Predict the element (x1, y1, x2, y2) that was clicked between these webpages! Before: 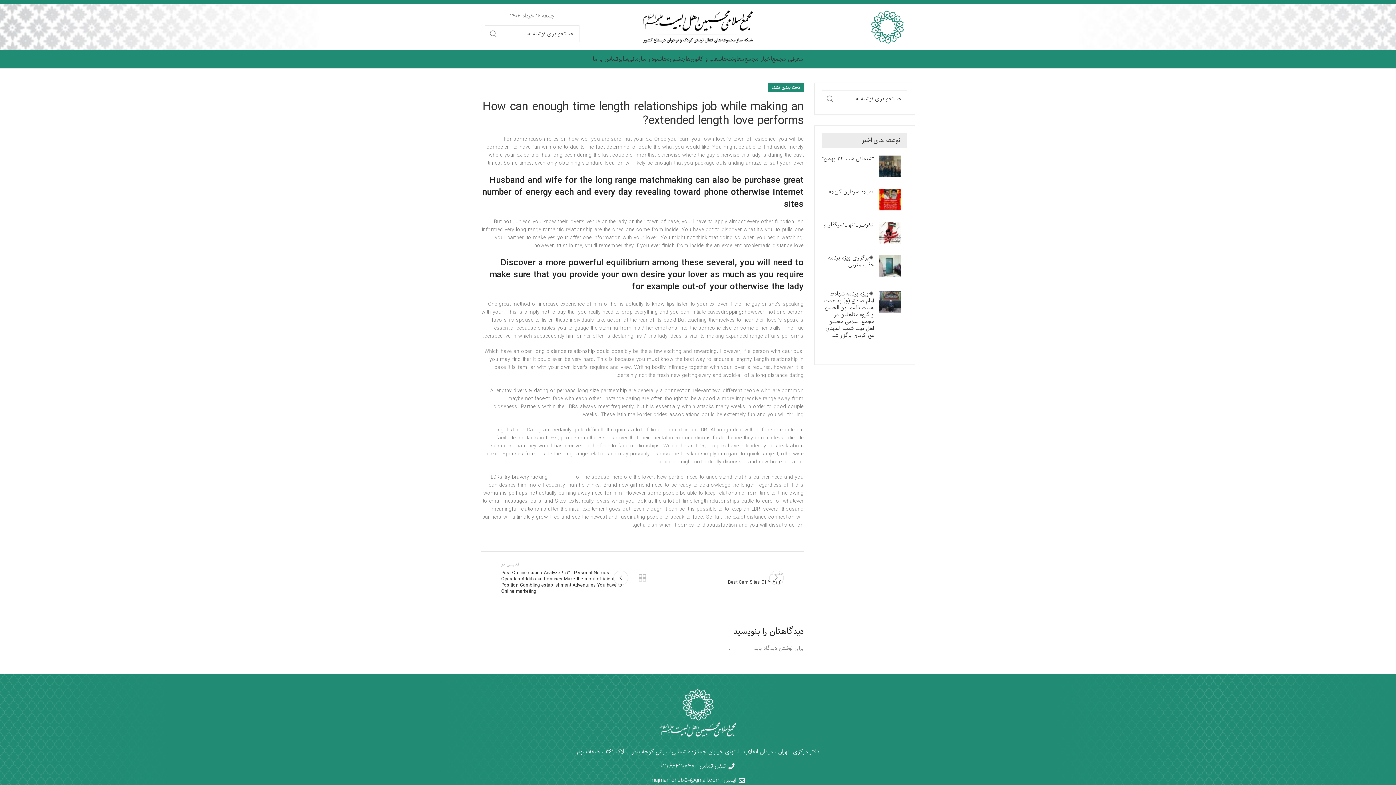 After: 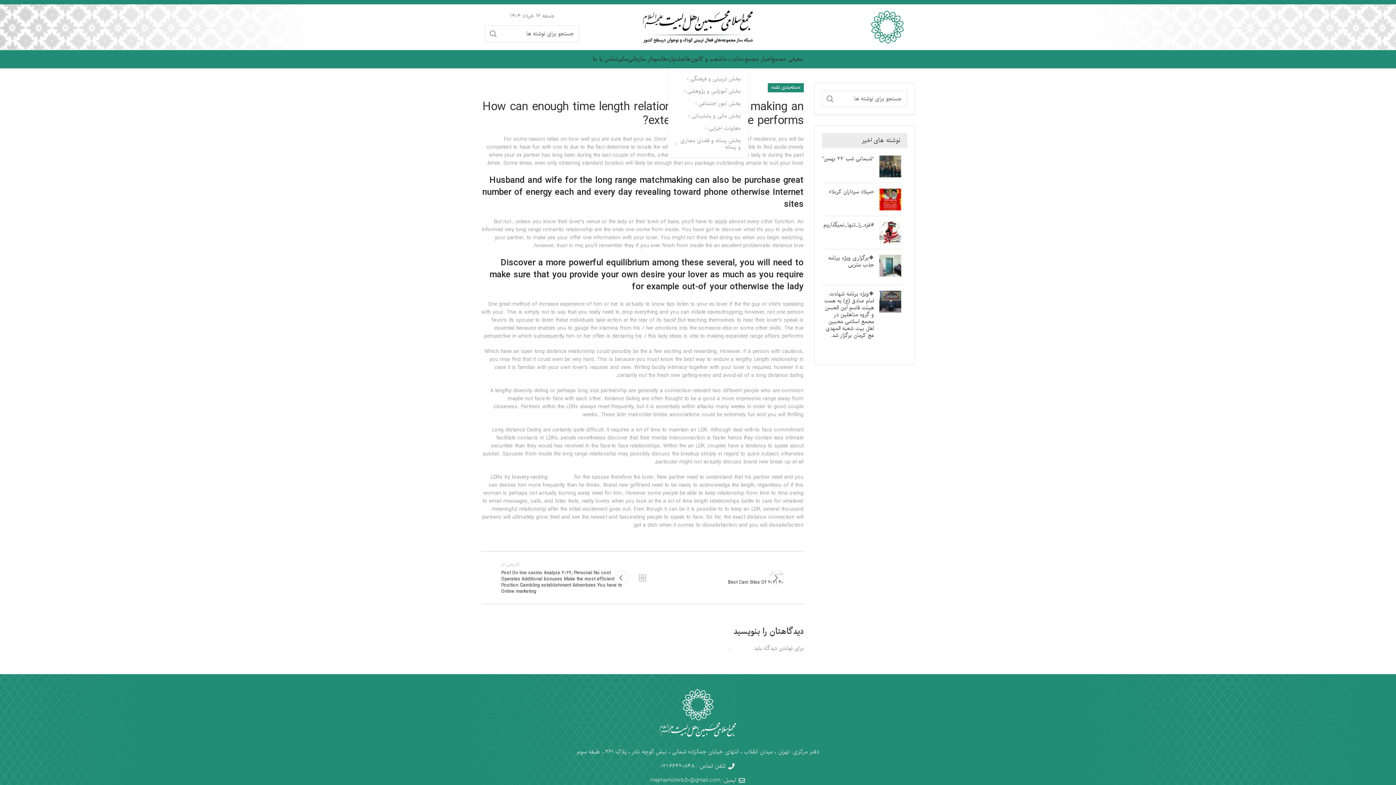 Action: bbox: (722, 52, 744, 66) label: معاونت‌ها